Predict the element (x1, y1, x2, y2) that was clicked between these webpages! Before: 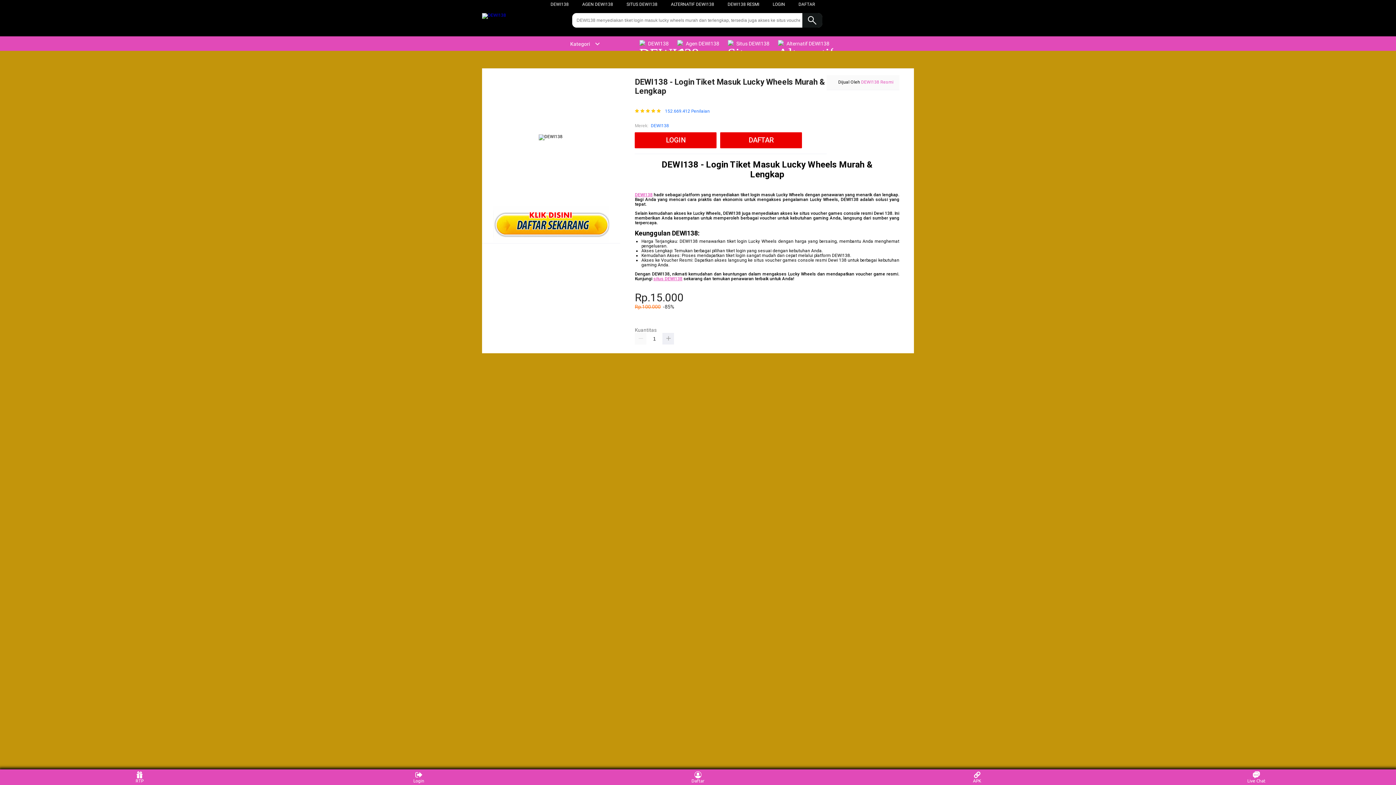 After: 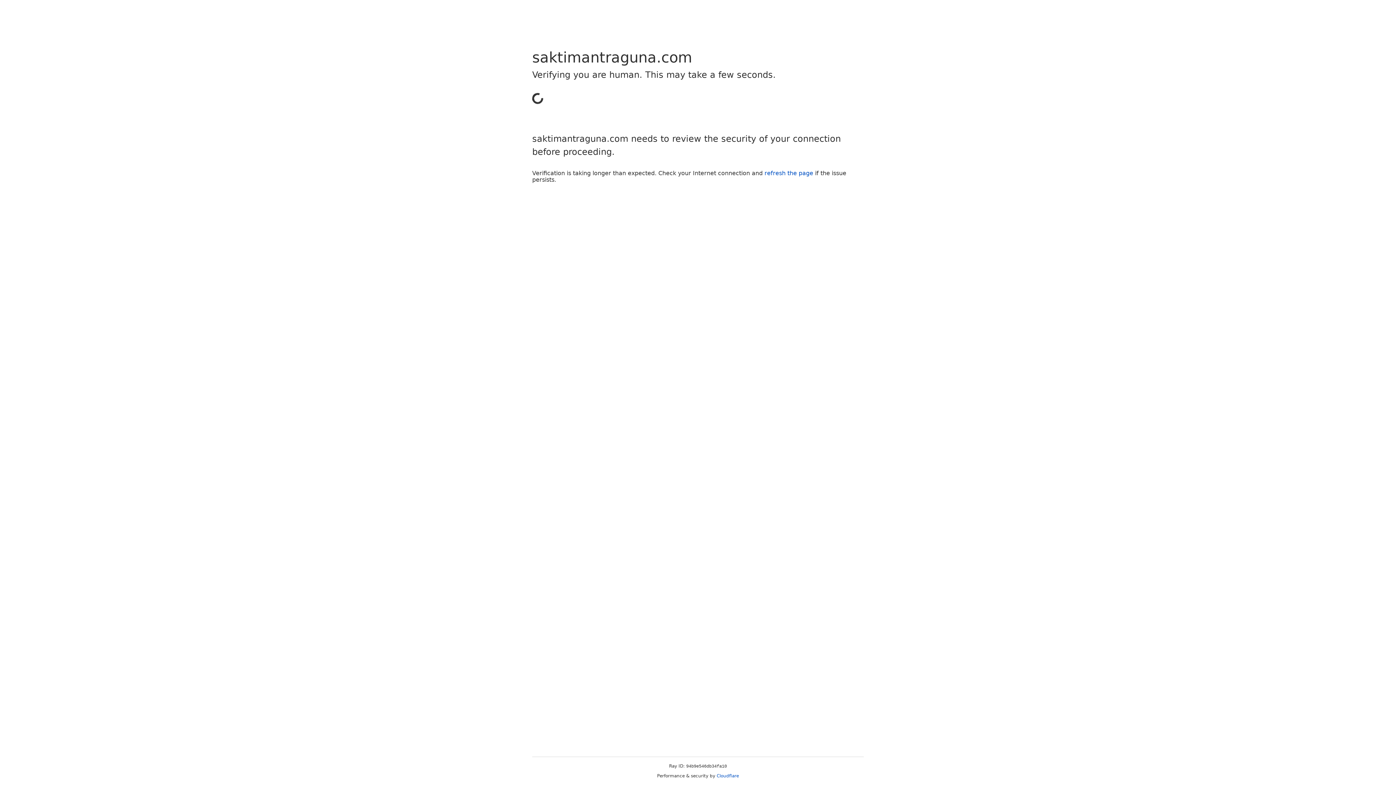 Action: bbox: (493, 238, 609, 243)